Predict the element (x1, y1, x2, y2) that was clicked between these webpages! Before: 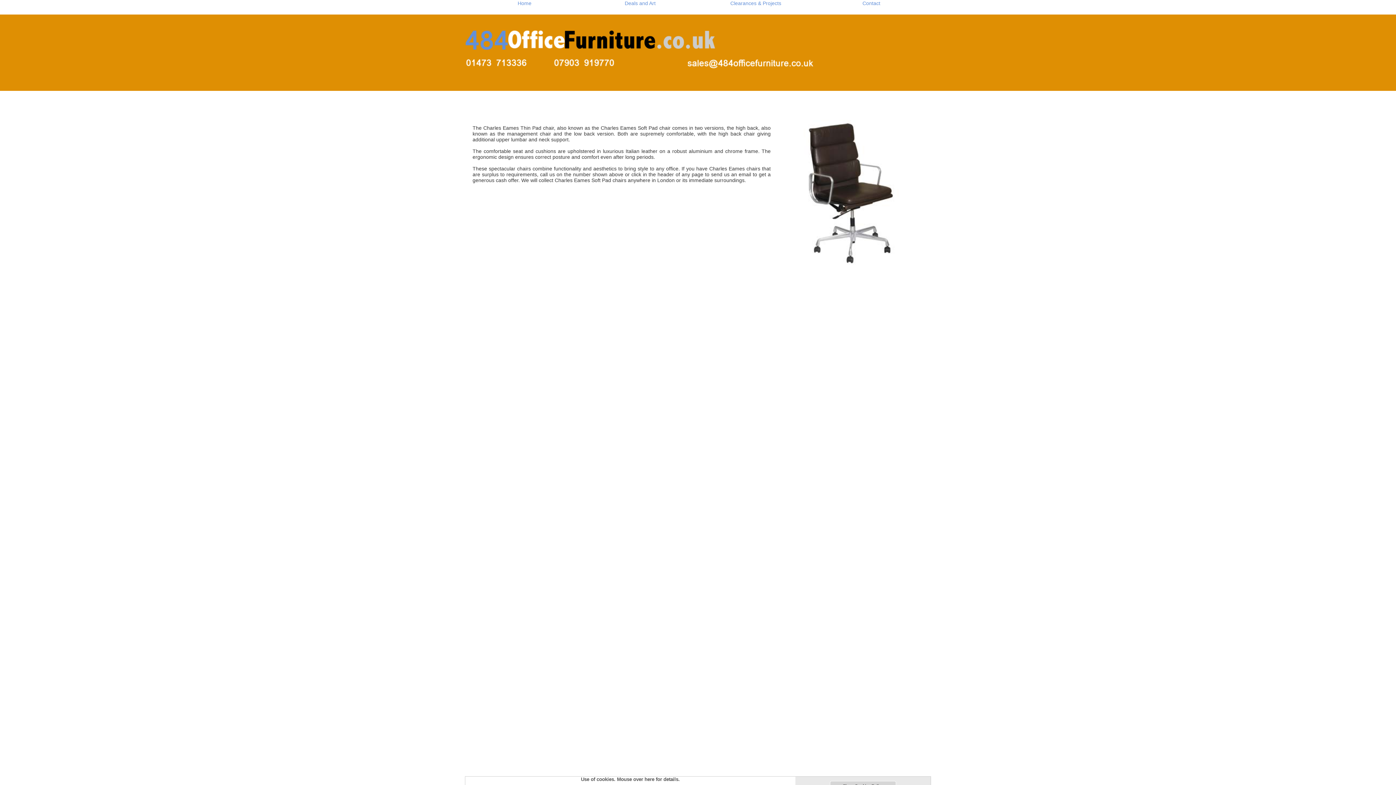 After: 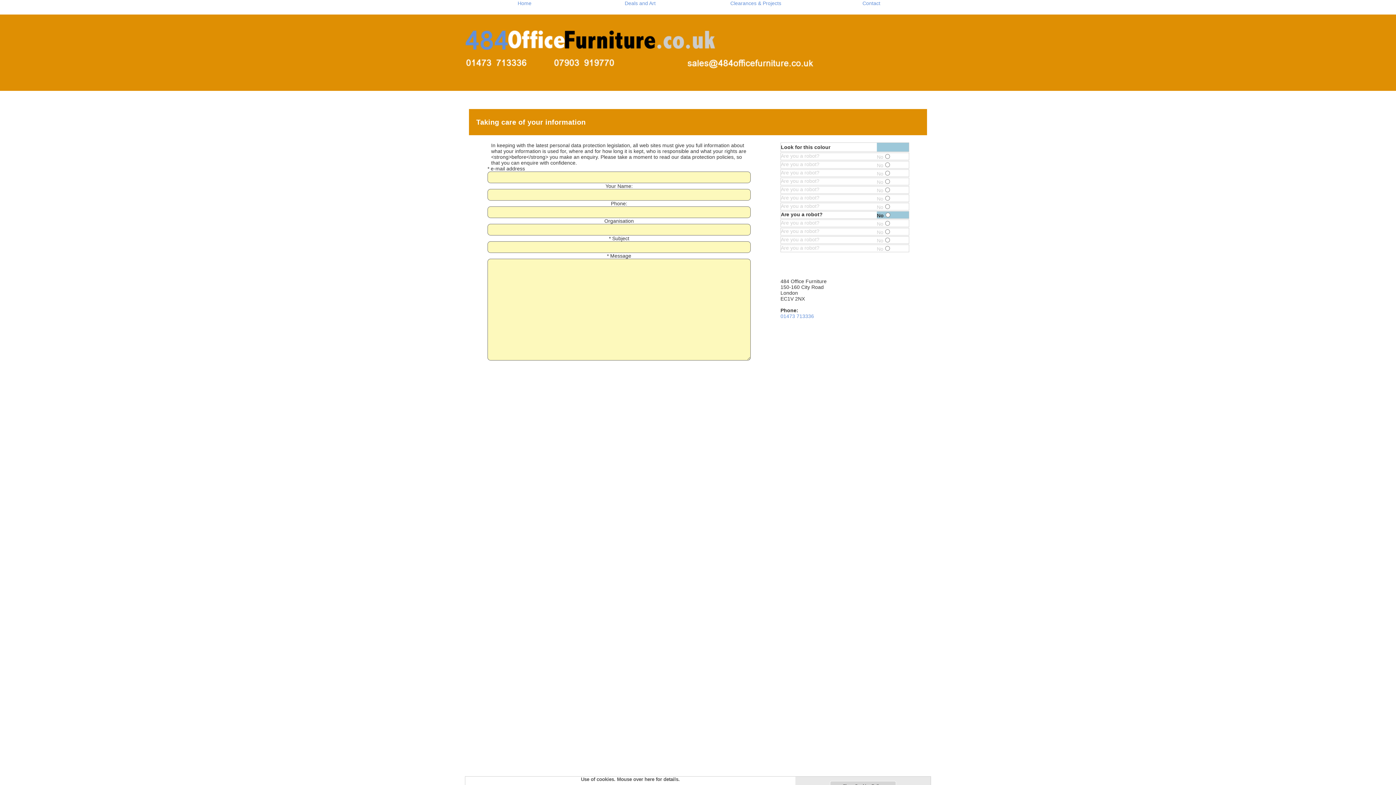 Action: bbox: (465, 18, 930, 90)